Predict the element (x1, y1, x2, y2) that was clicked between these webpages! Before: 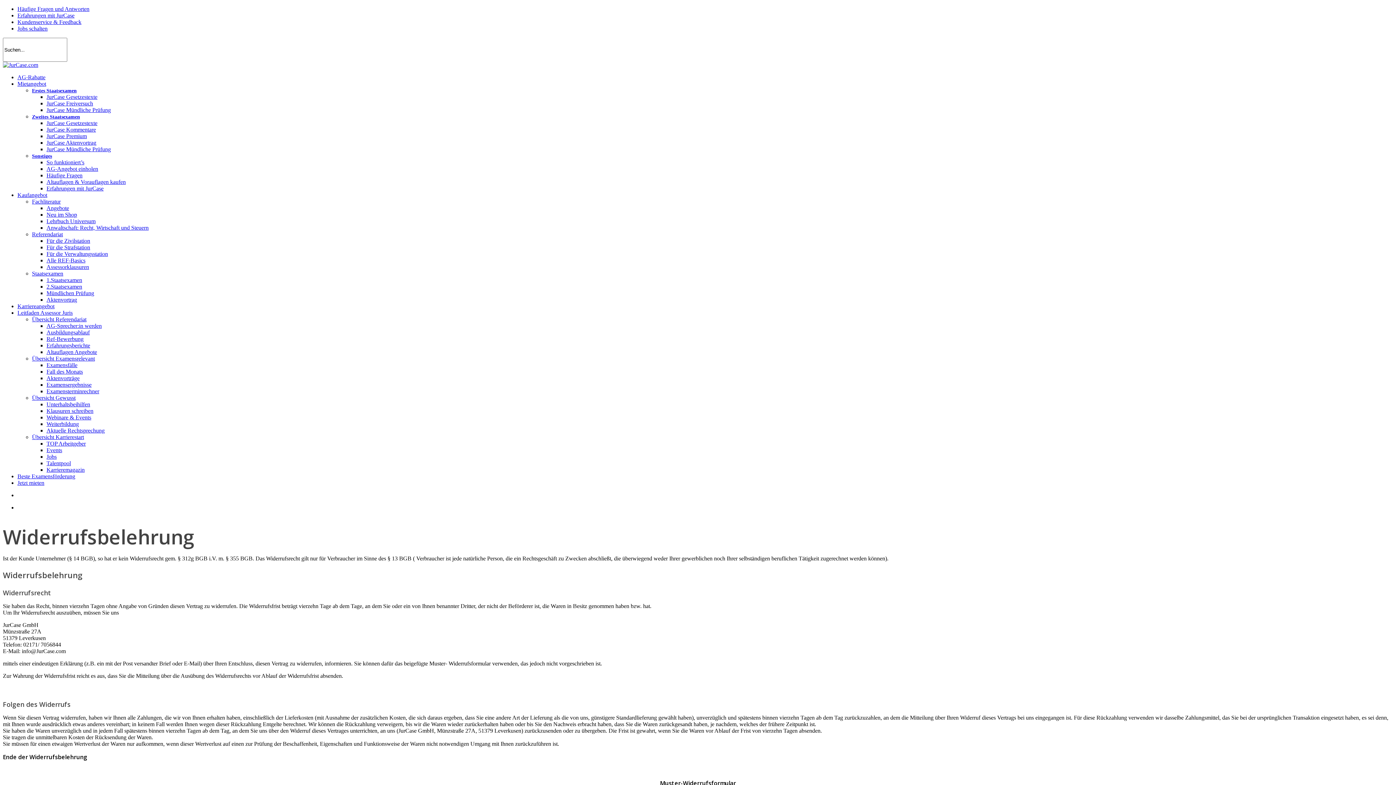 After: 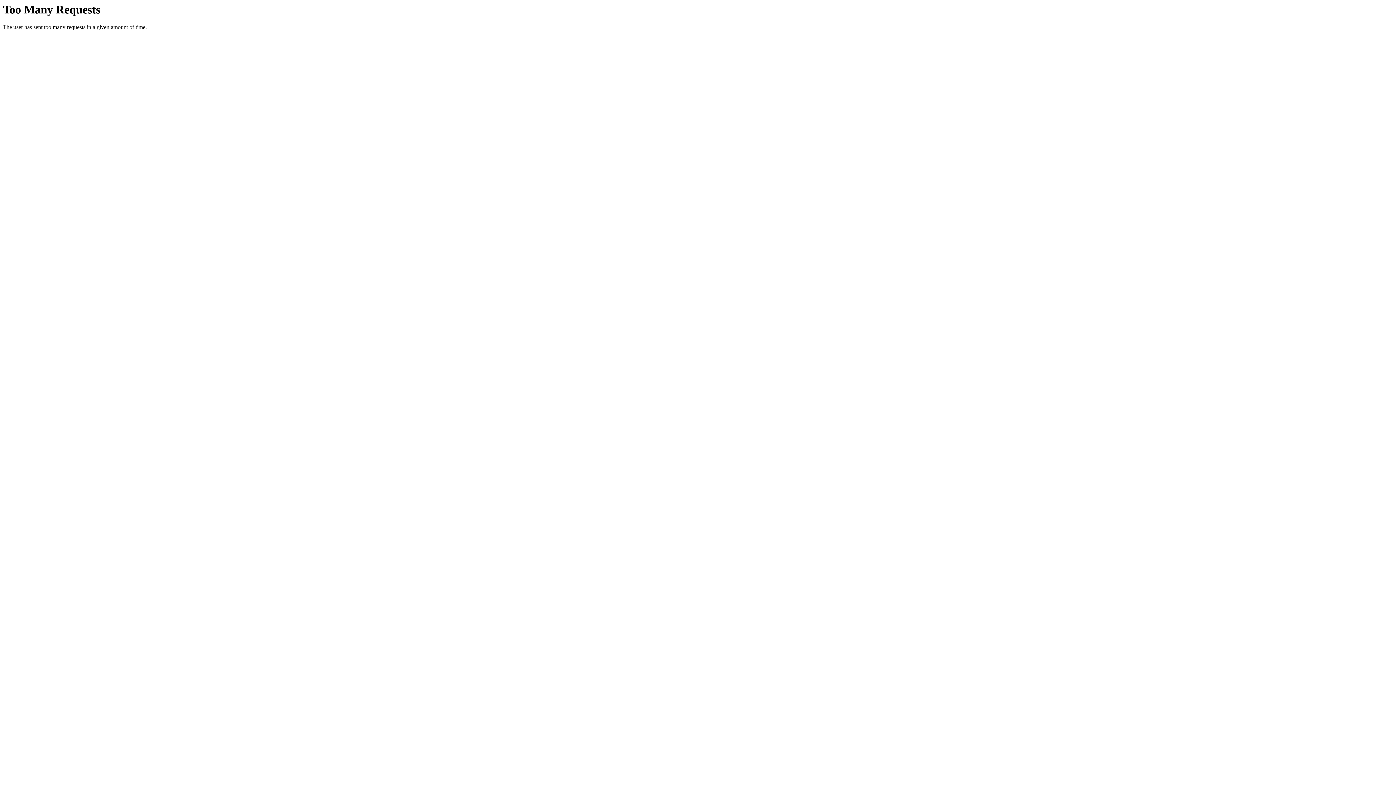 Action: label: So funktioniert’s bbox: (46, 159, 84, 165)